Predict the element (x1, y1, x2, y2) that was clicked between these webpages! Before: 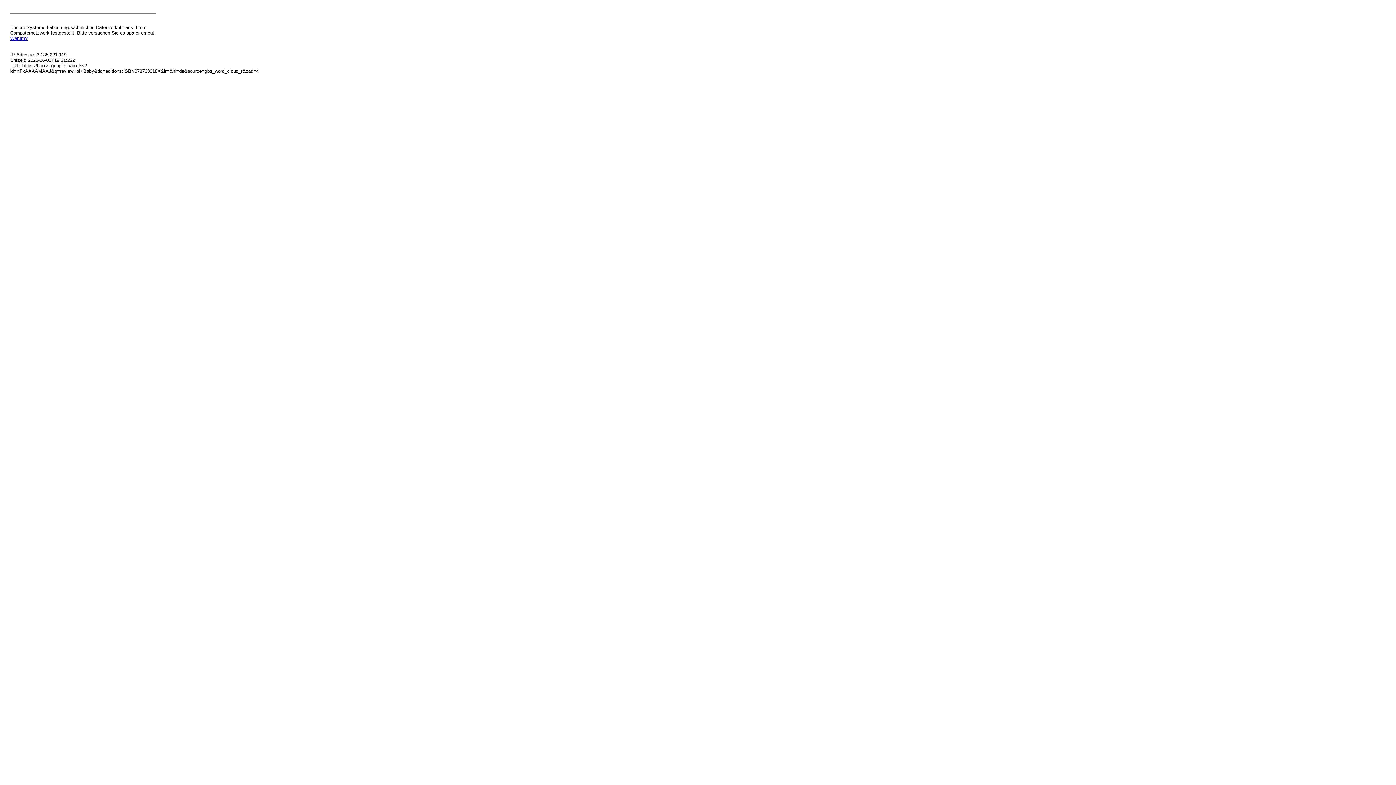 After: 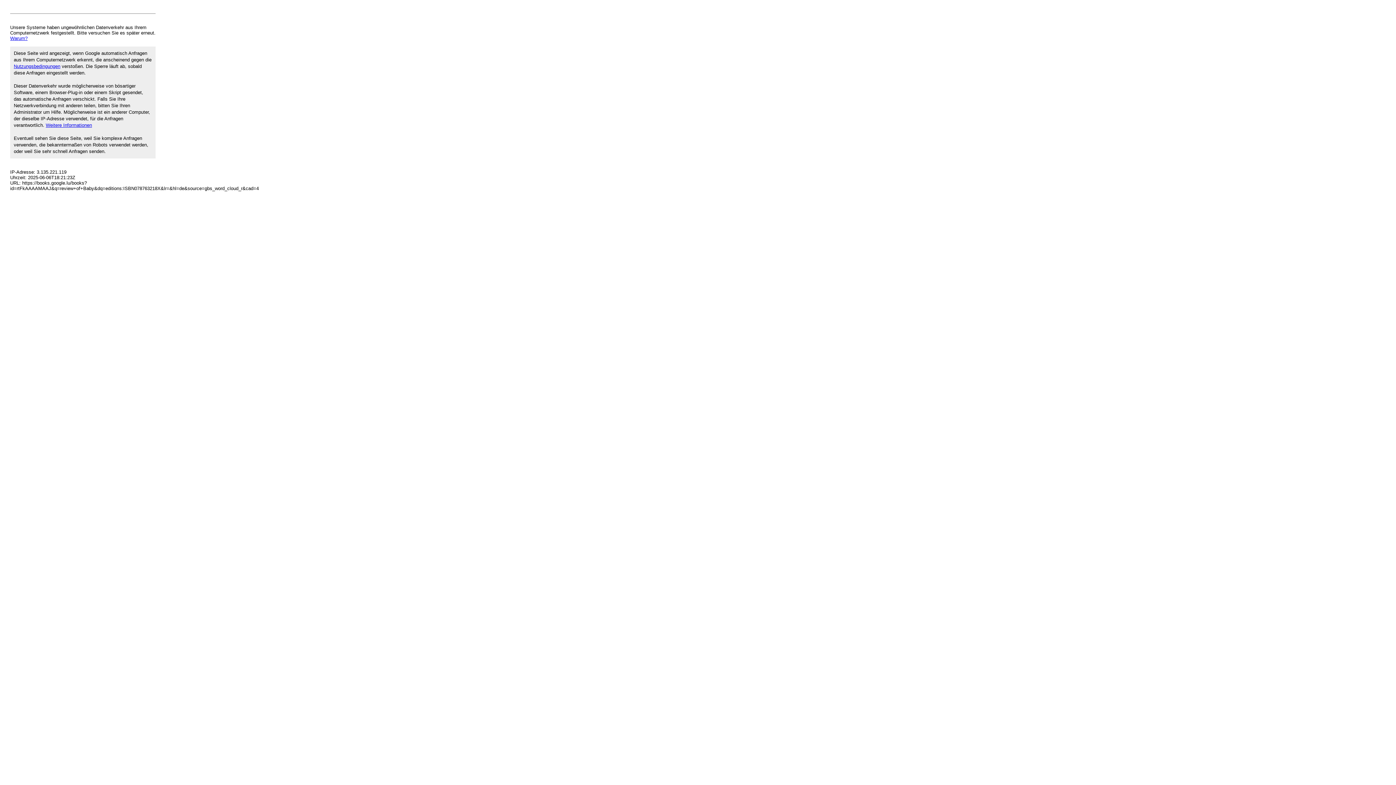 Action: label: Warum? bbox: (10, 35, 27, 41)